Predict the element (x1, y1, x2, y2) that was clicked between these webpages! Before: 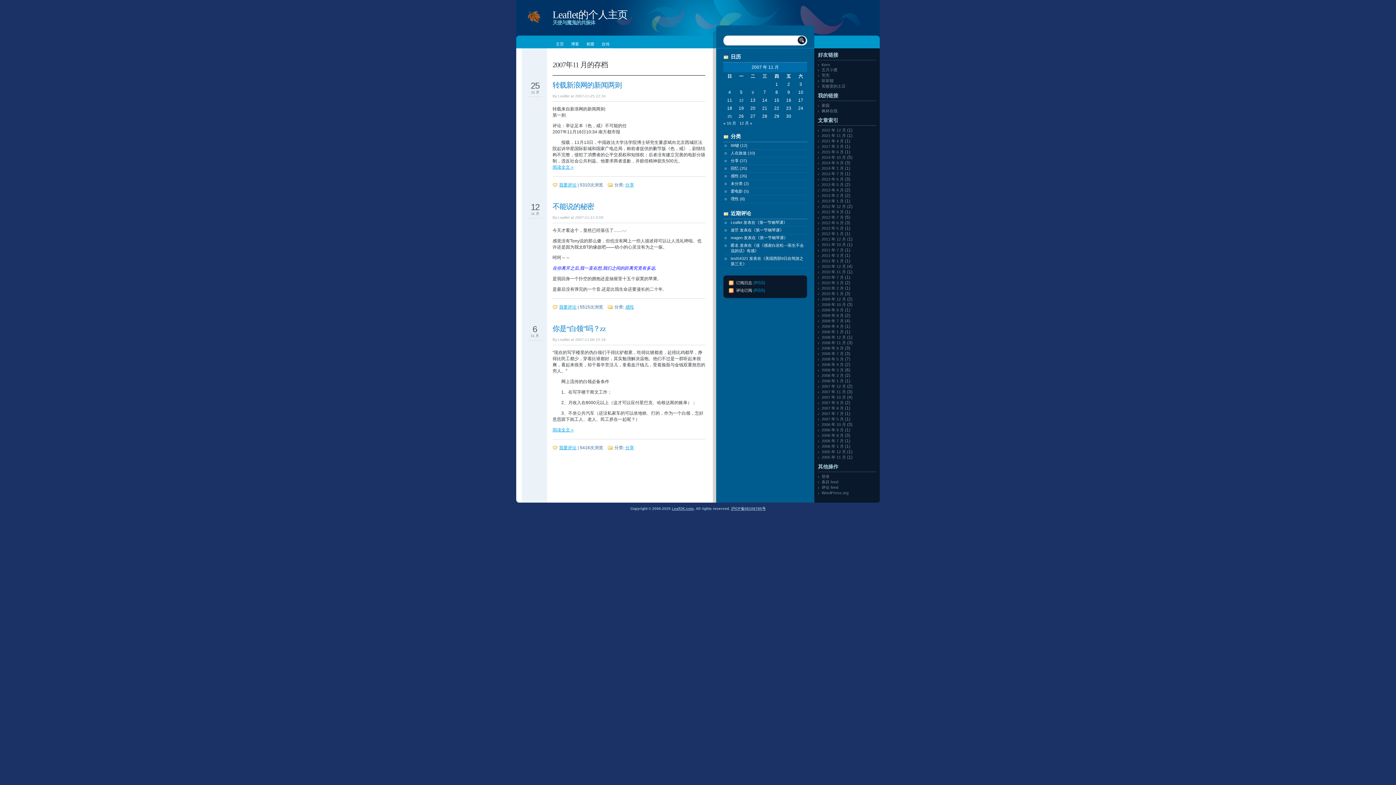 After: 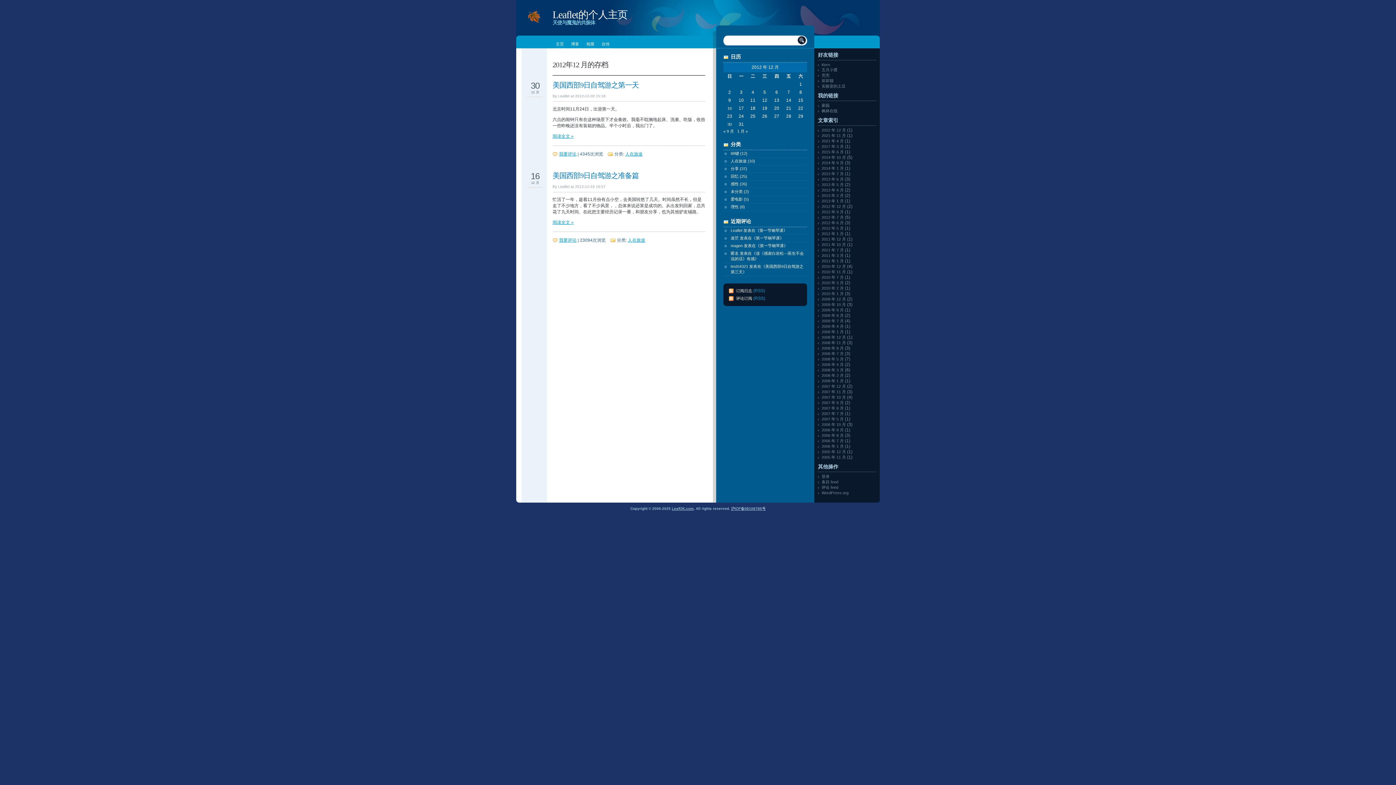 Action: bbox: (821, 204, 846, 208) label: 2012 年 12 月